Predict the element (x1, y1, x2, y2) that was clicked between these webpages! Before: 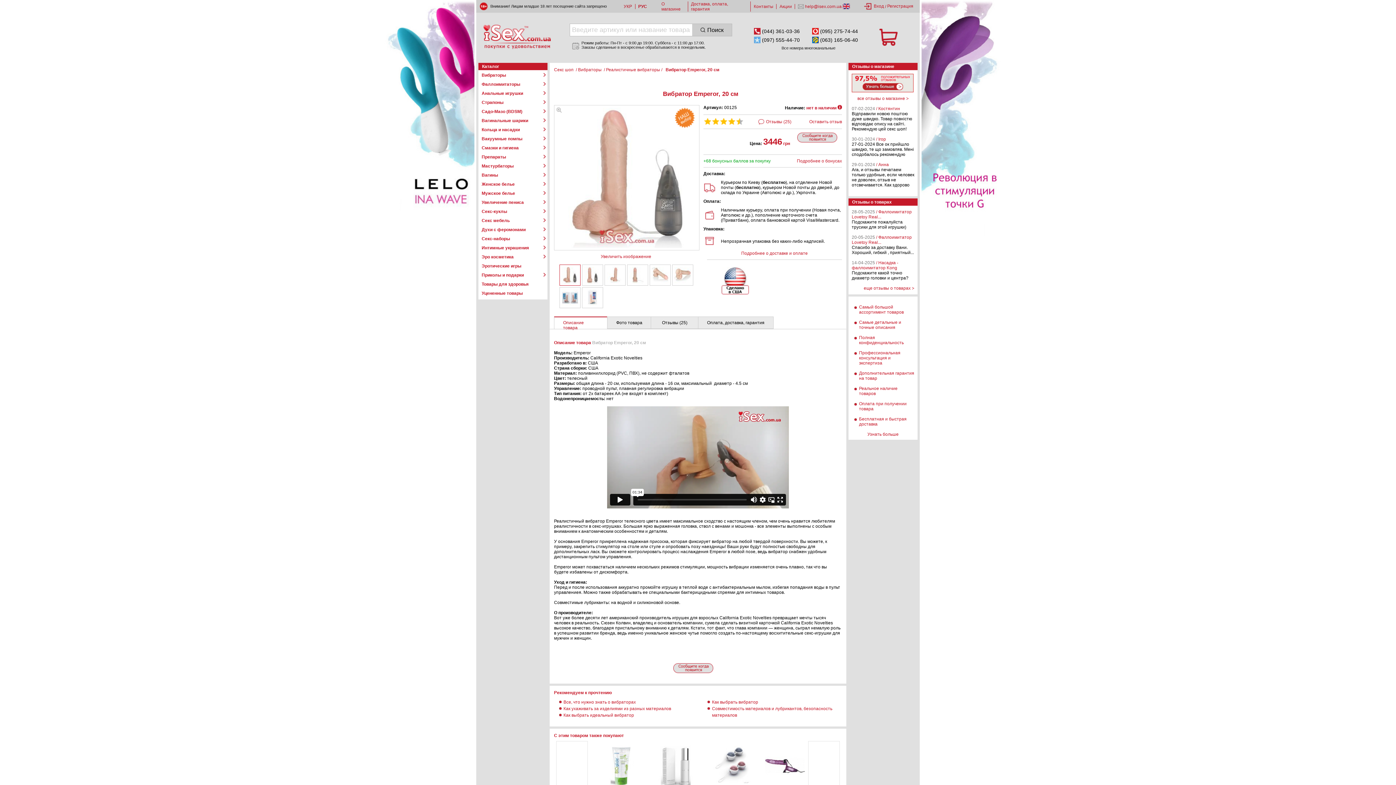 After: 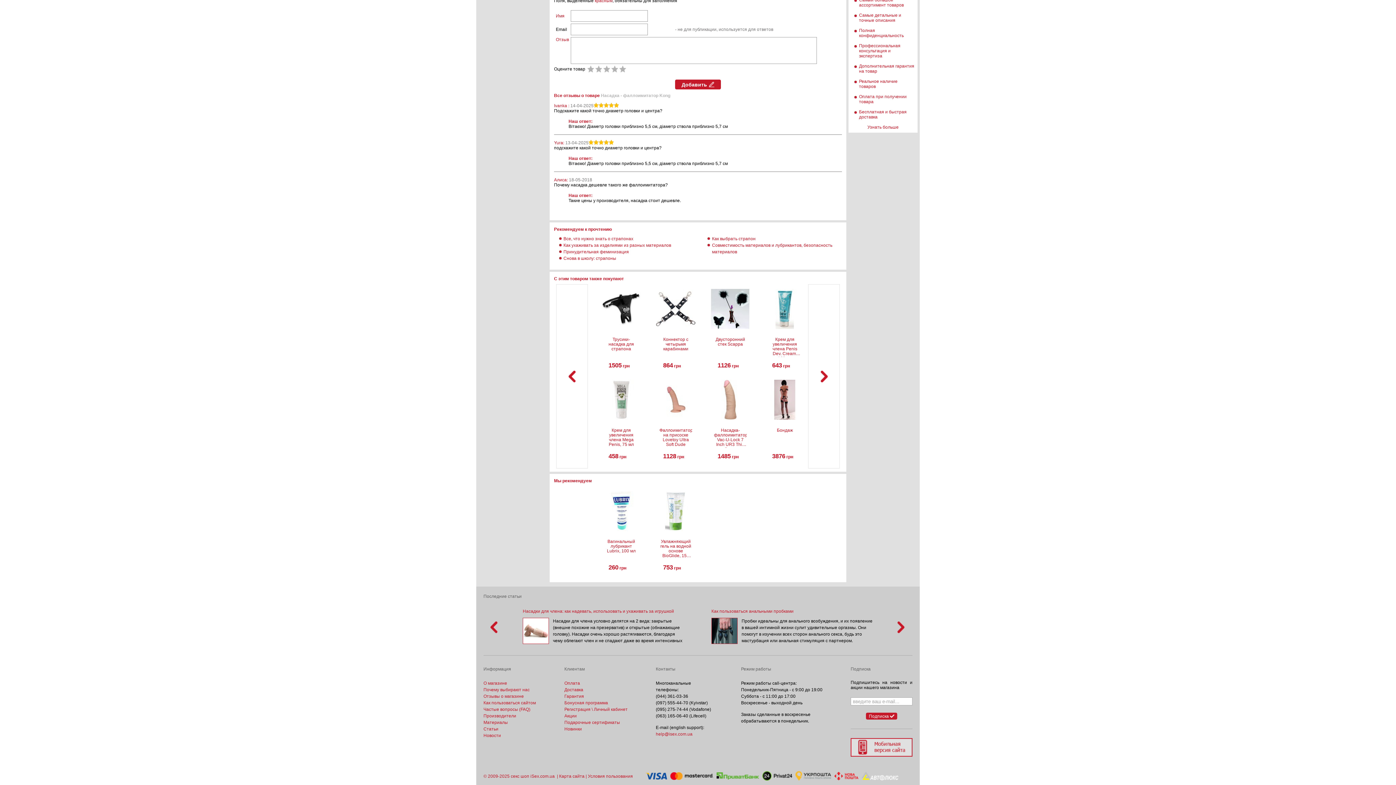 Action: label: / Насадка - фаллоимитатор Kong bbox: (852, 260, 898, 270)